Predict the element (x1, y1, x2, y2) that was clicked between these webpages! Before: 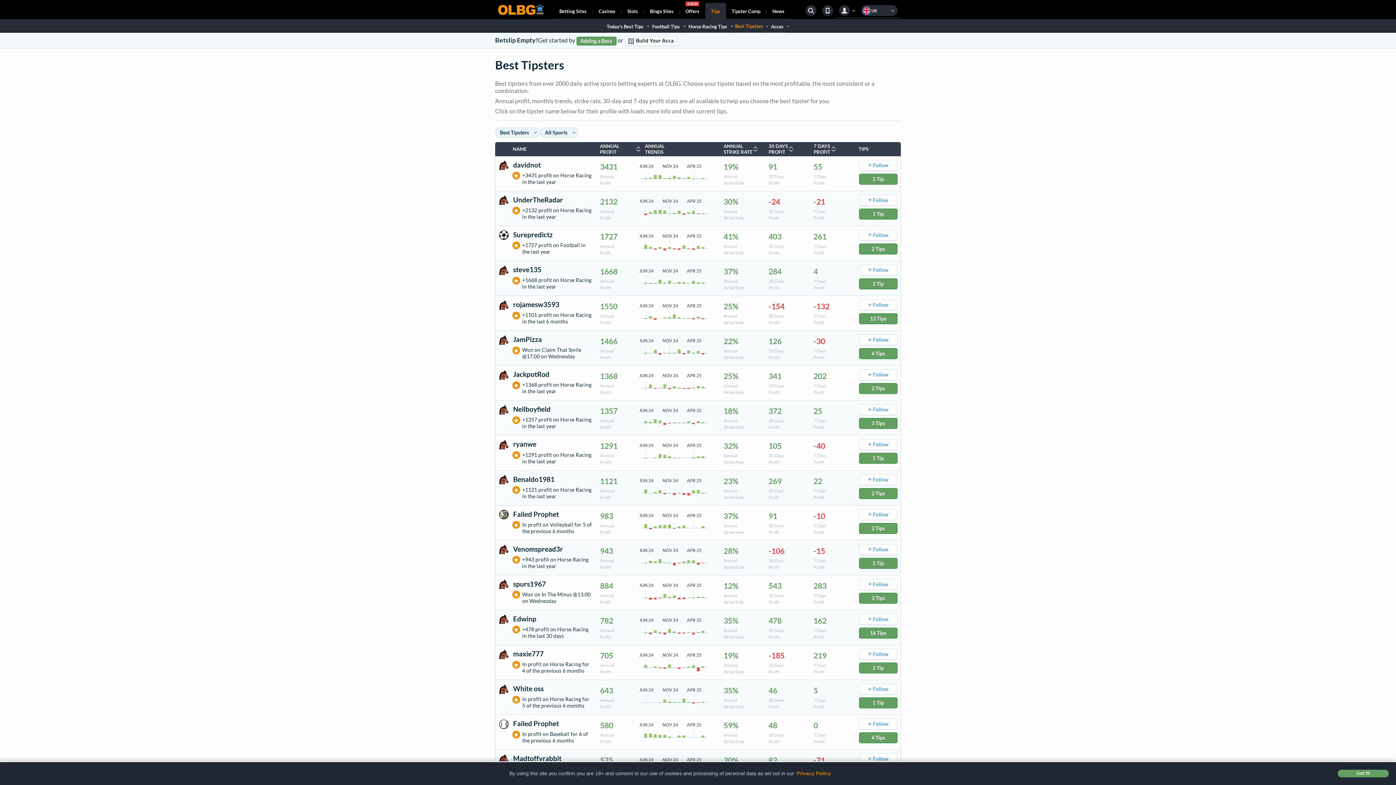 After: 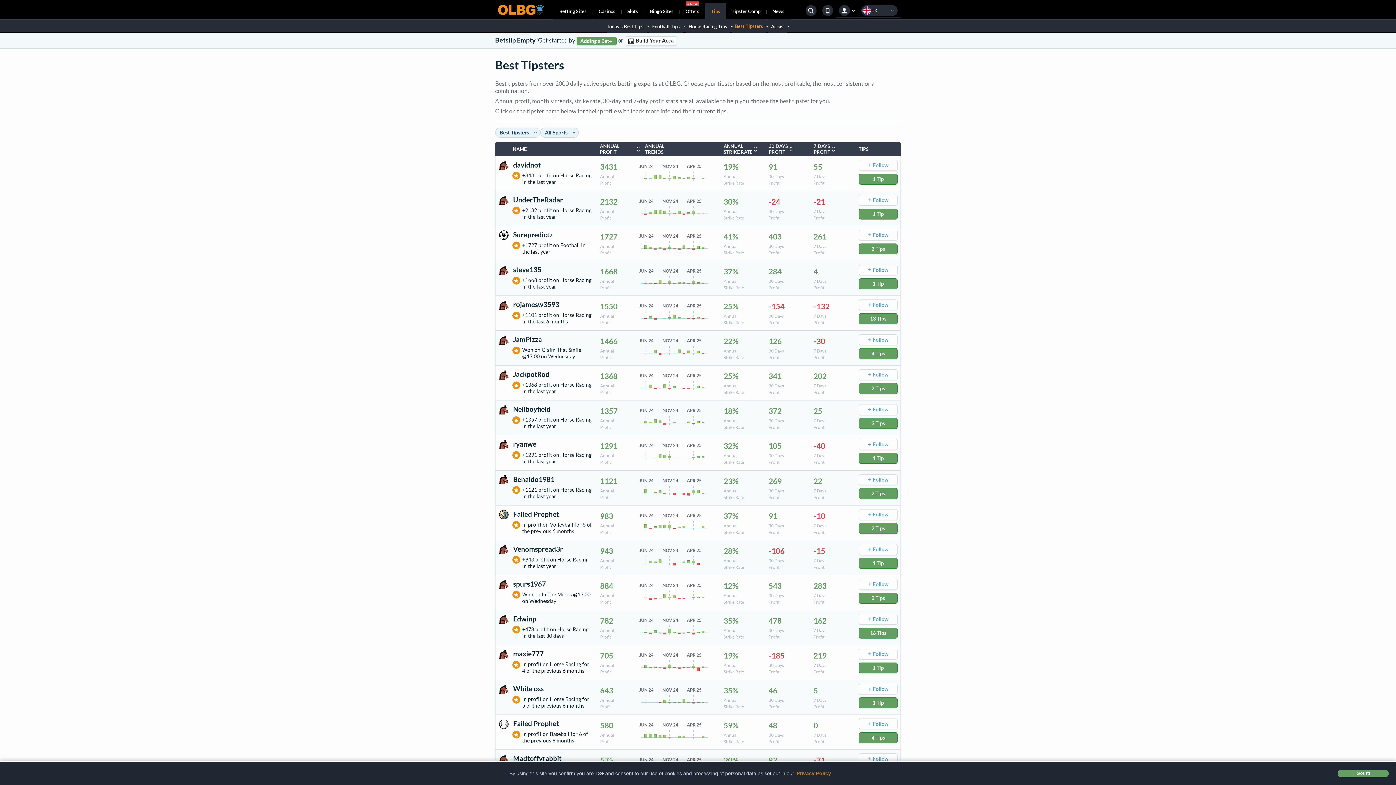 Action: bbox: (732, 19, 766, 32) label: Best Tipsters